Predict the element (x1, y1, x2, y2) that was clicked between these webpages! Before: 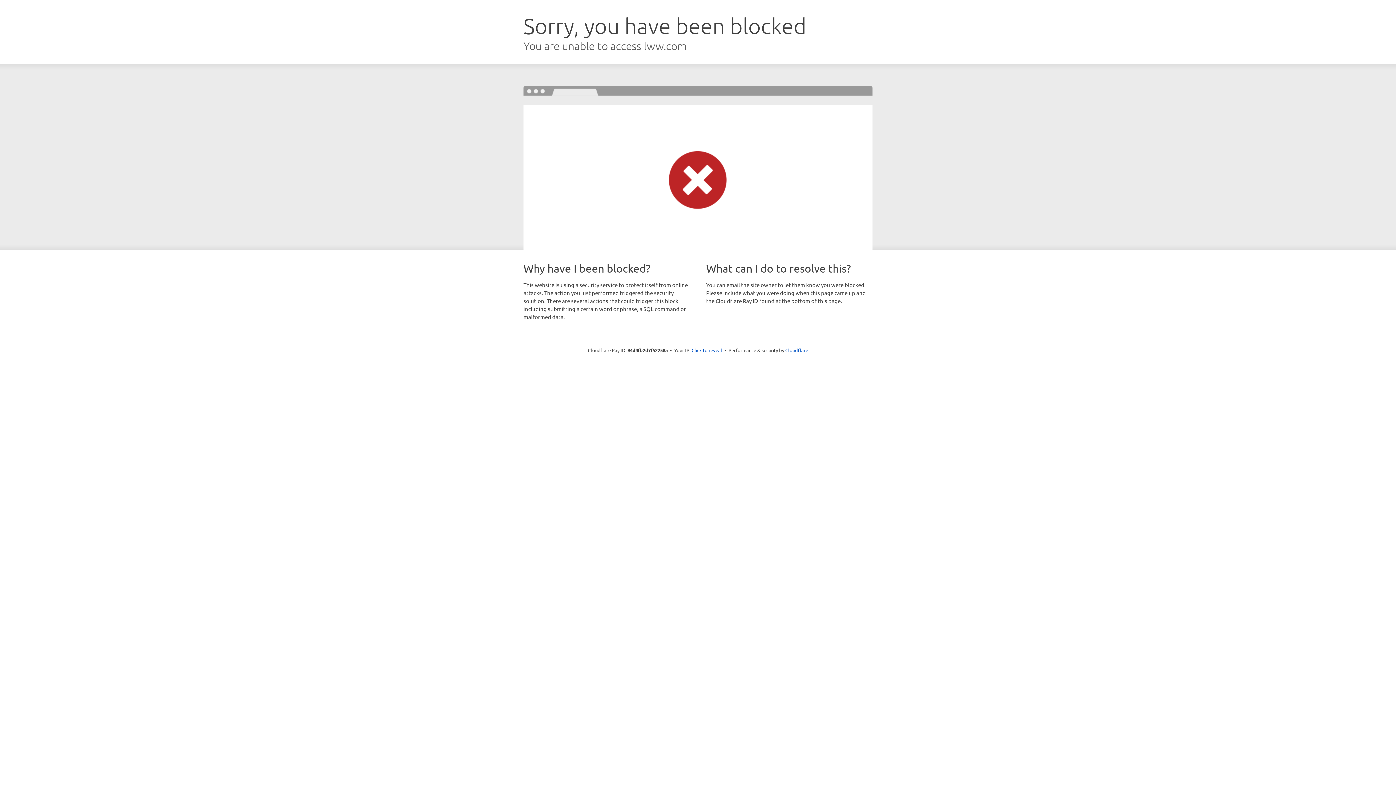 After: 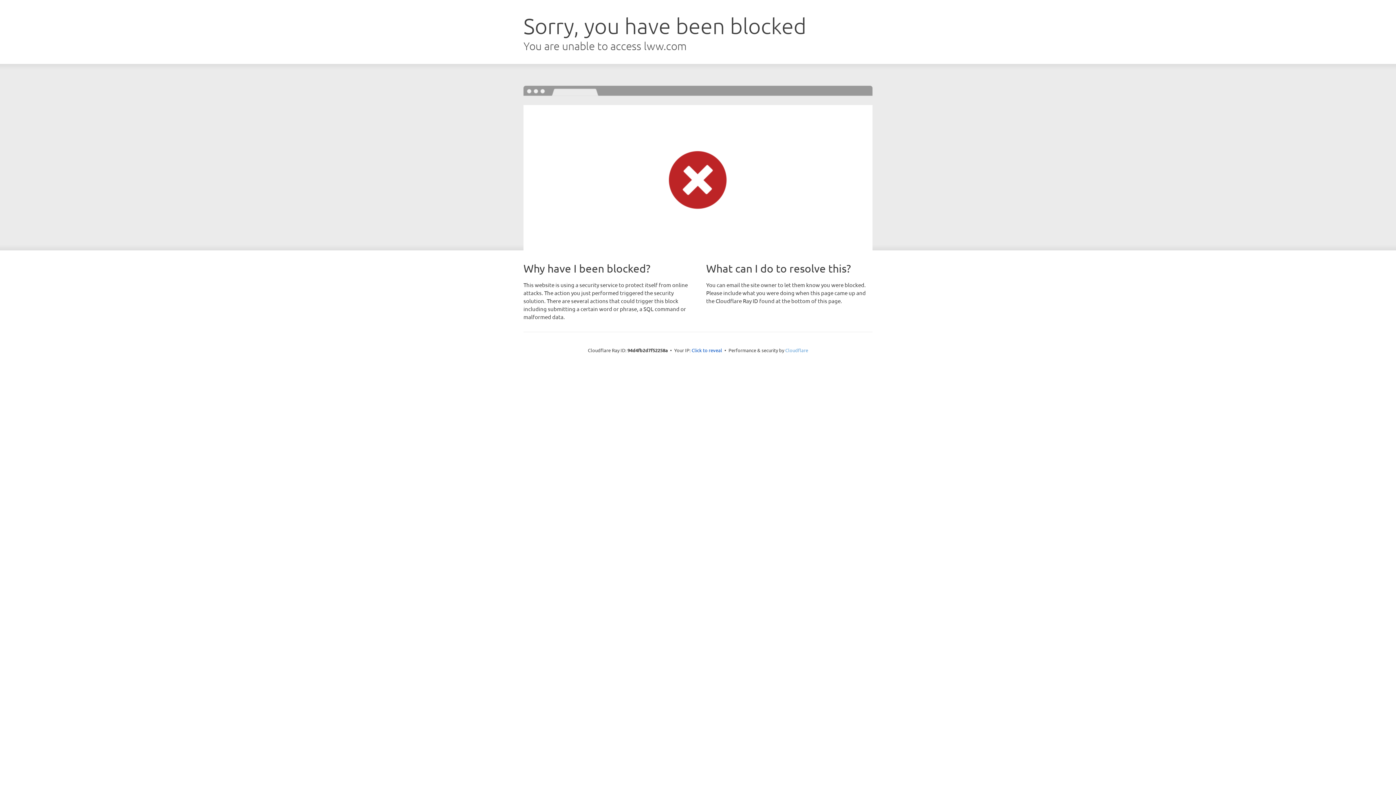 Action: bbox: (785, 347, 808, 353) label: Cloudflare